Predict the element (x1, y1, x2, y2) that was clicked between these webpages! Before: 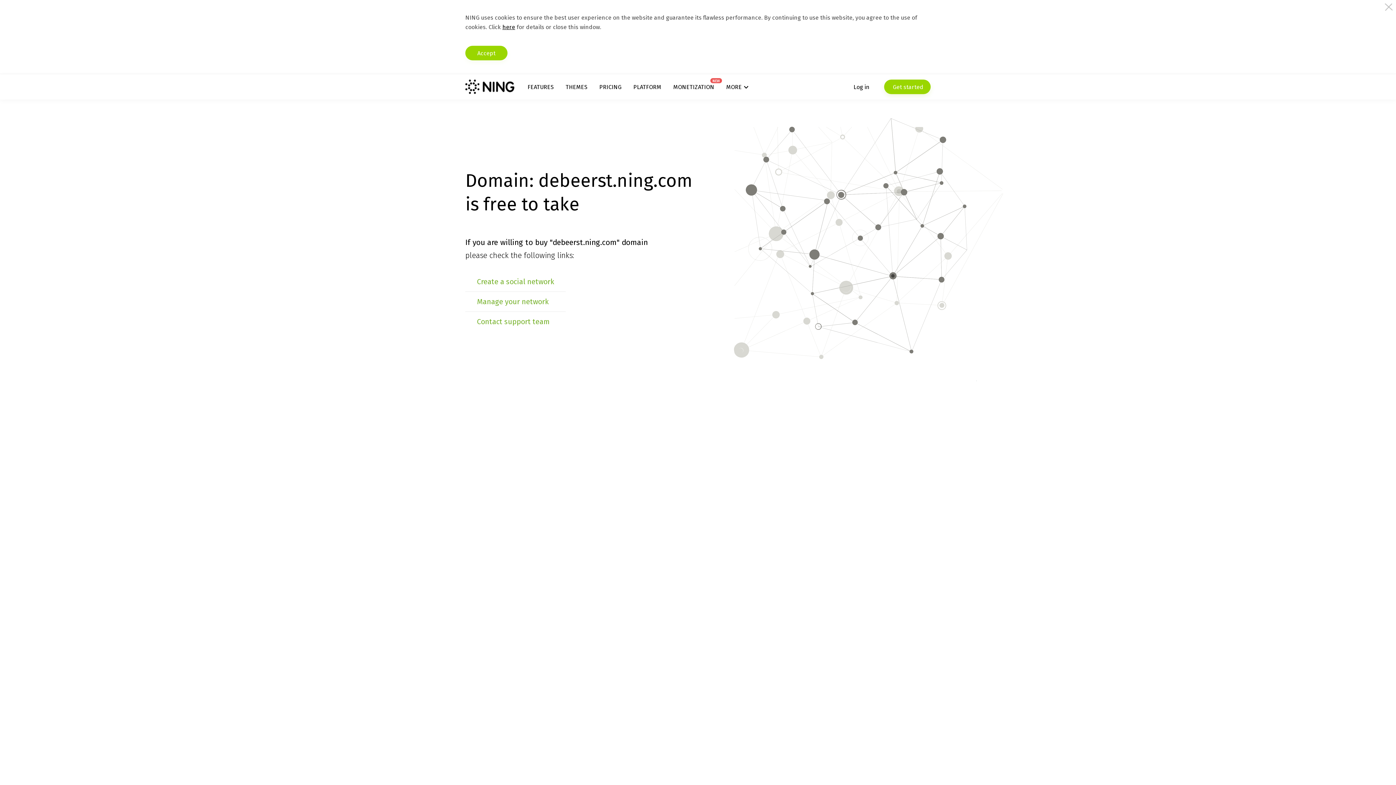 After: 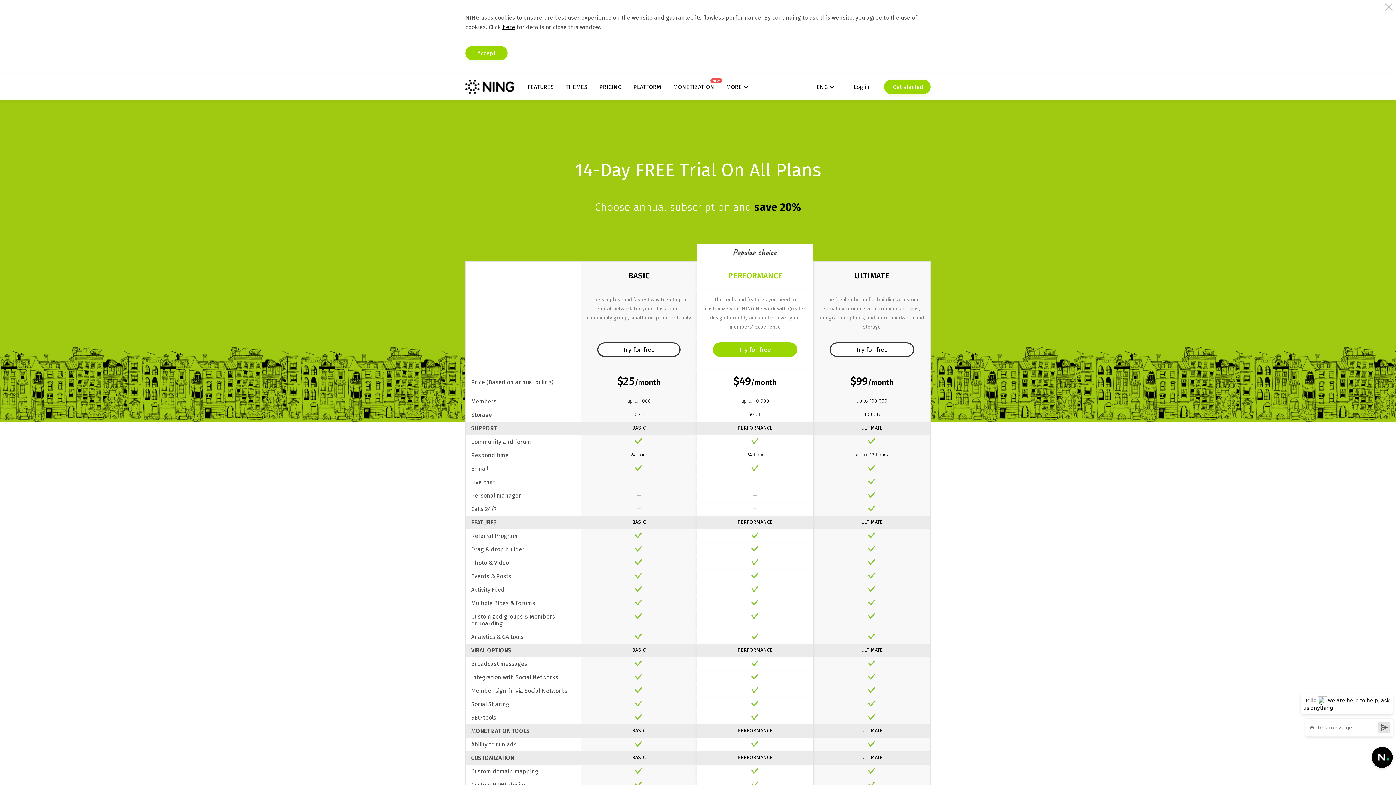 Action: bbox: (599, 83, 621, 90) label: PRICING